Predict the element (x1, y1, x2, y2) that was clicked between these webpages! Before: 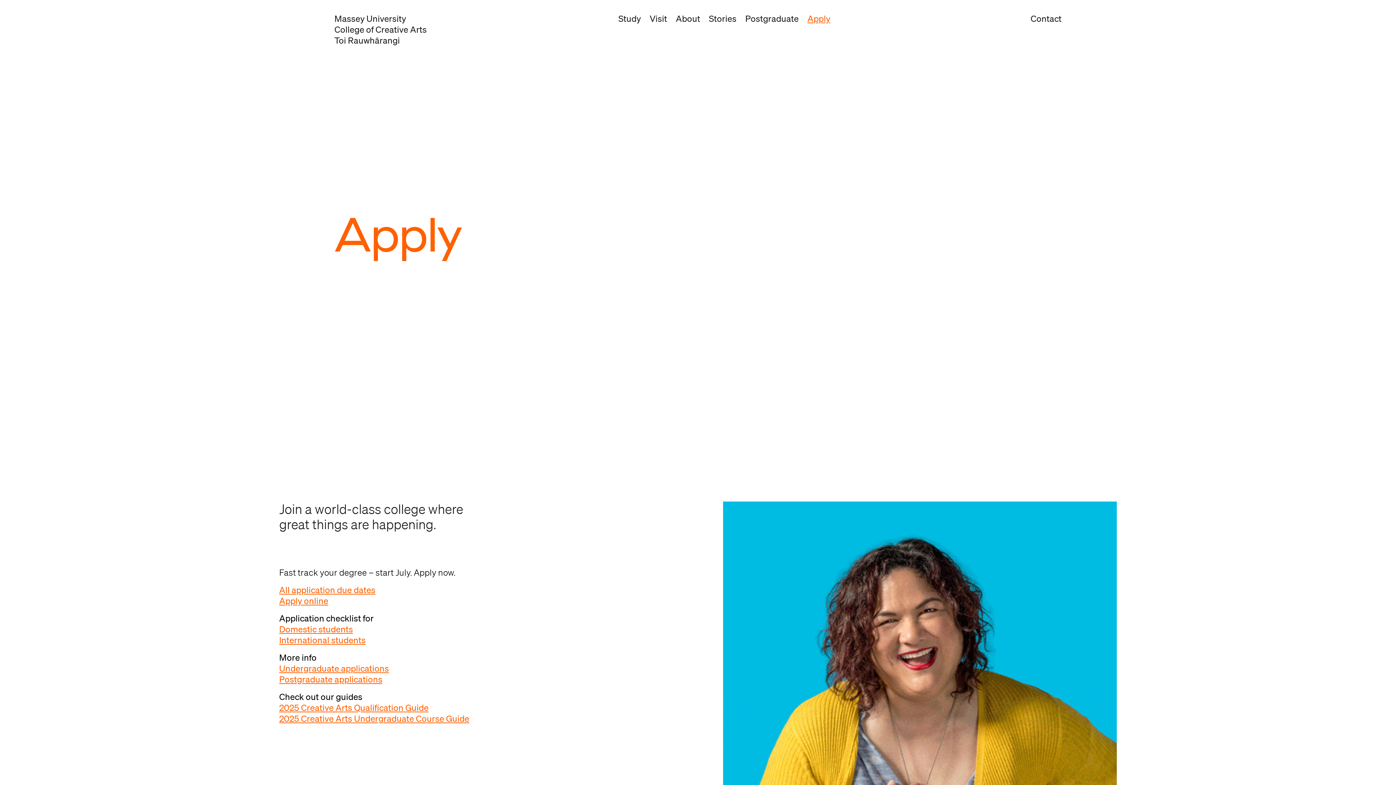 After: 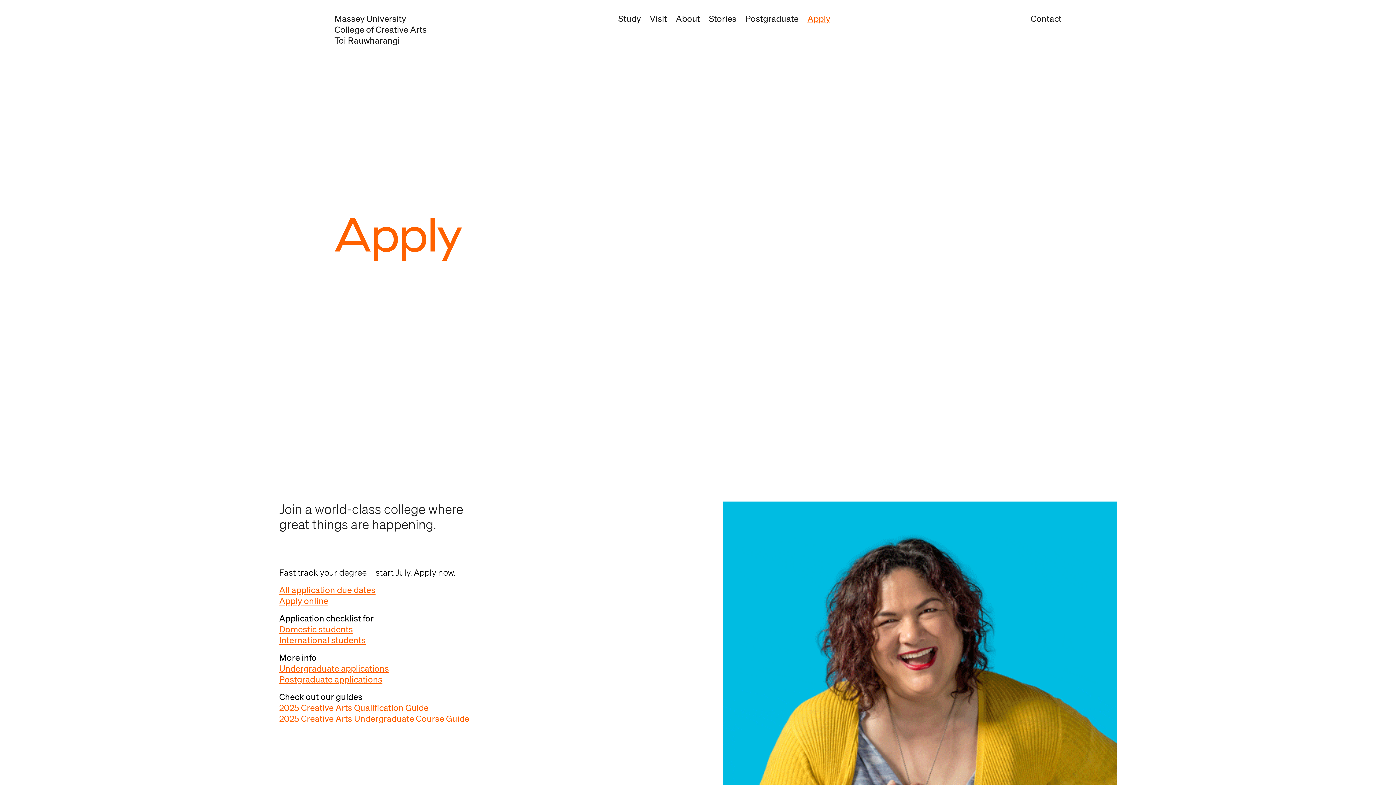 Action: bbox: (279, 713, 469, 724) label: 2025 Creative Arts Undergraduate Course Guide